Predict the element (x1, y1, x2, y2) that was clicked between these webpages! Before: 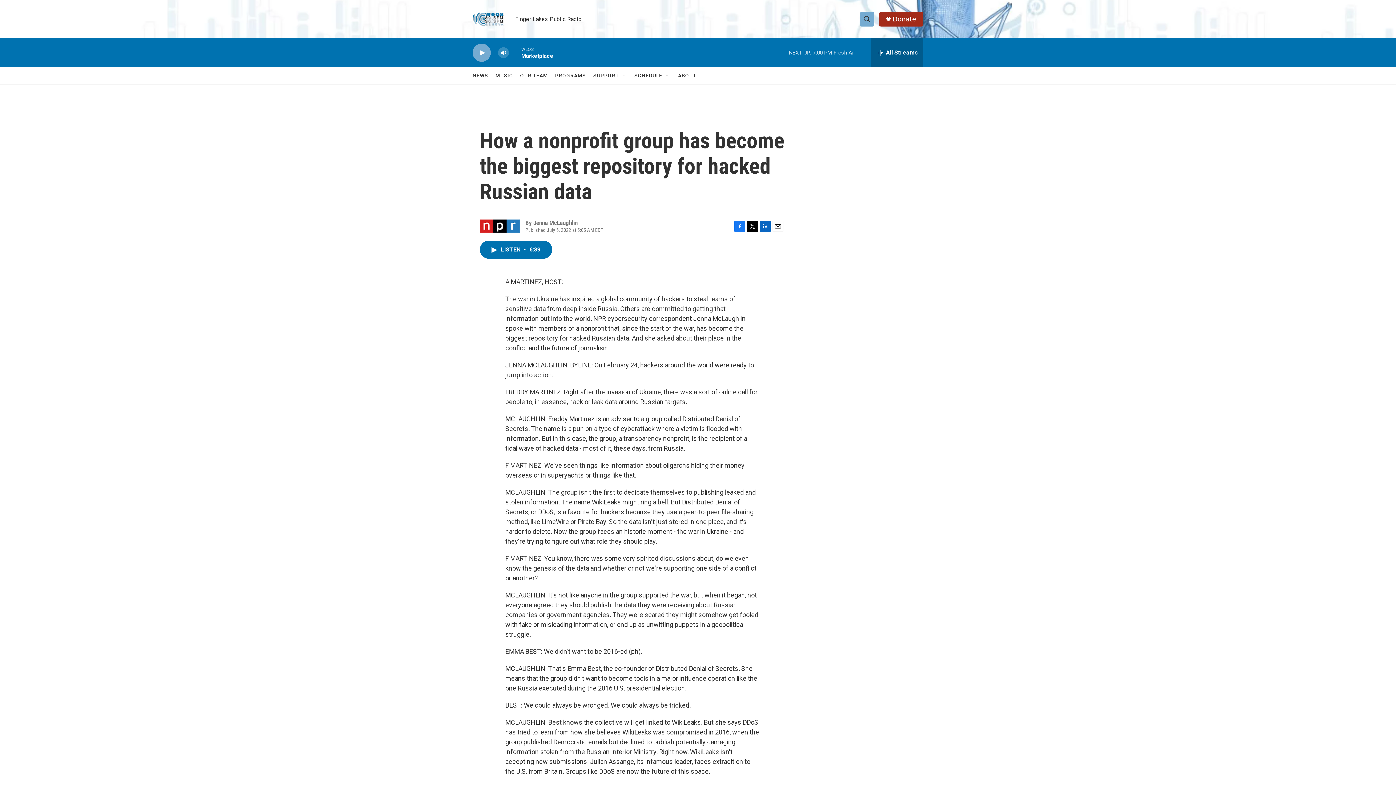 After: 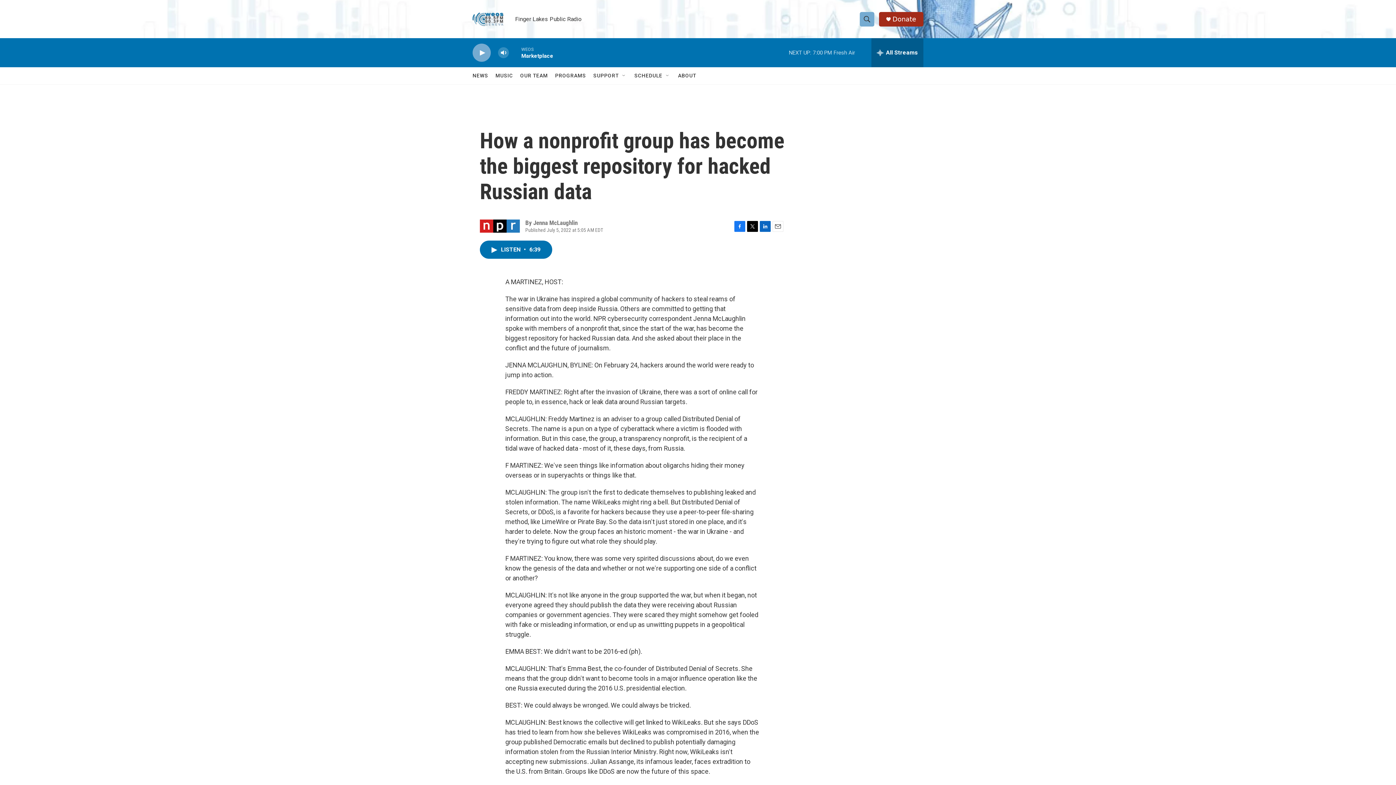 Action: bbox: (760, 220, 770, 231) label: LinkedIn